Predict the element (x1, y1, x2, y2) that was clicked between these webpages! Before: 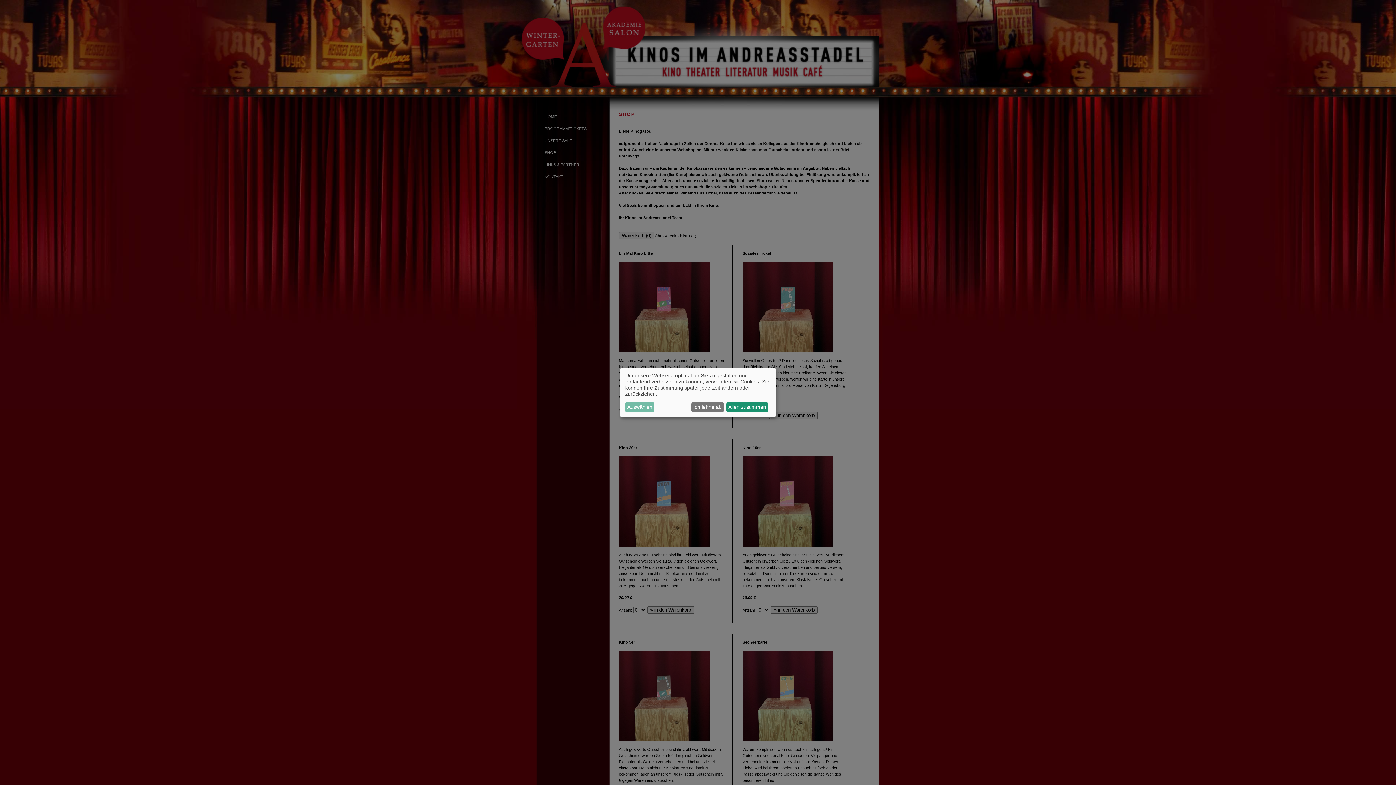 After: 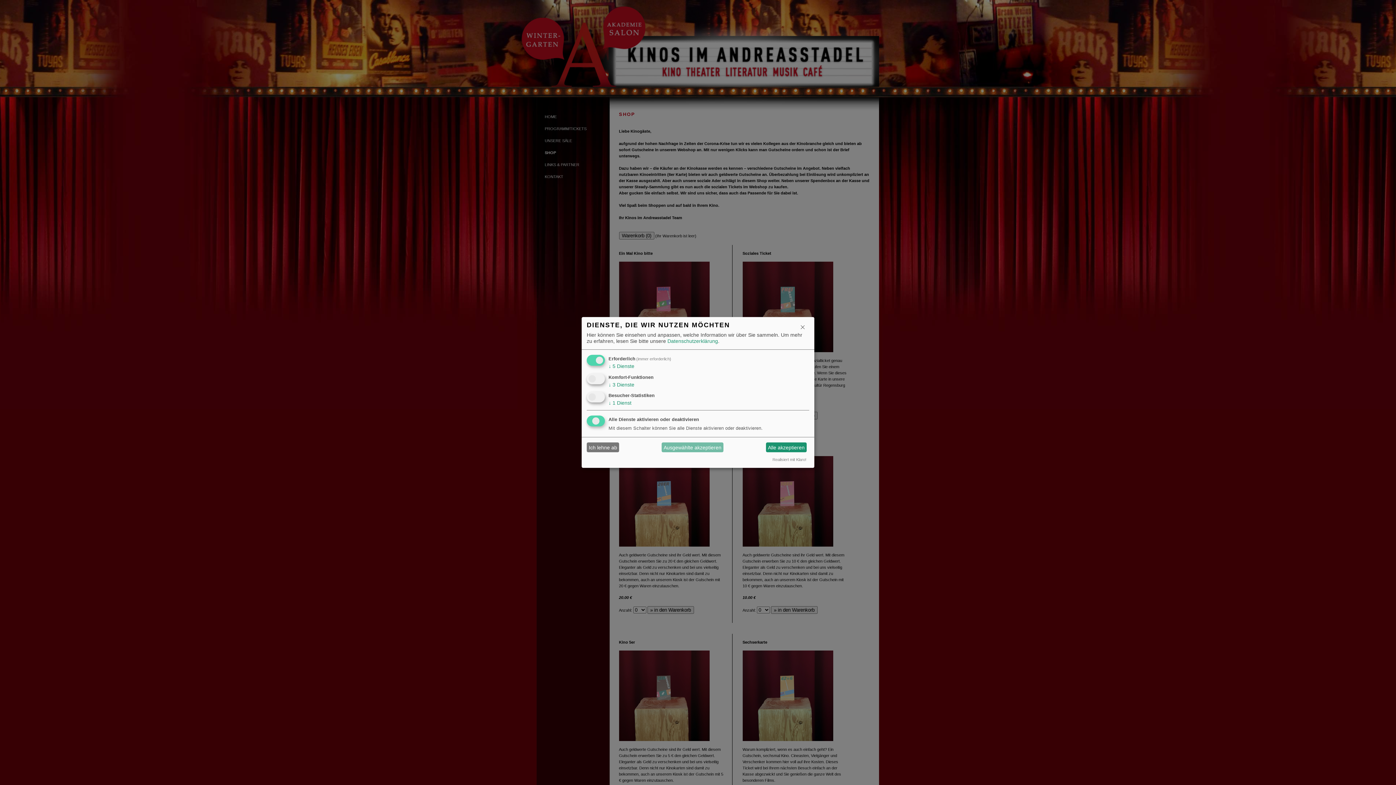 Action: bbox: (625, 402, 654, 412) label: Auswählen